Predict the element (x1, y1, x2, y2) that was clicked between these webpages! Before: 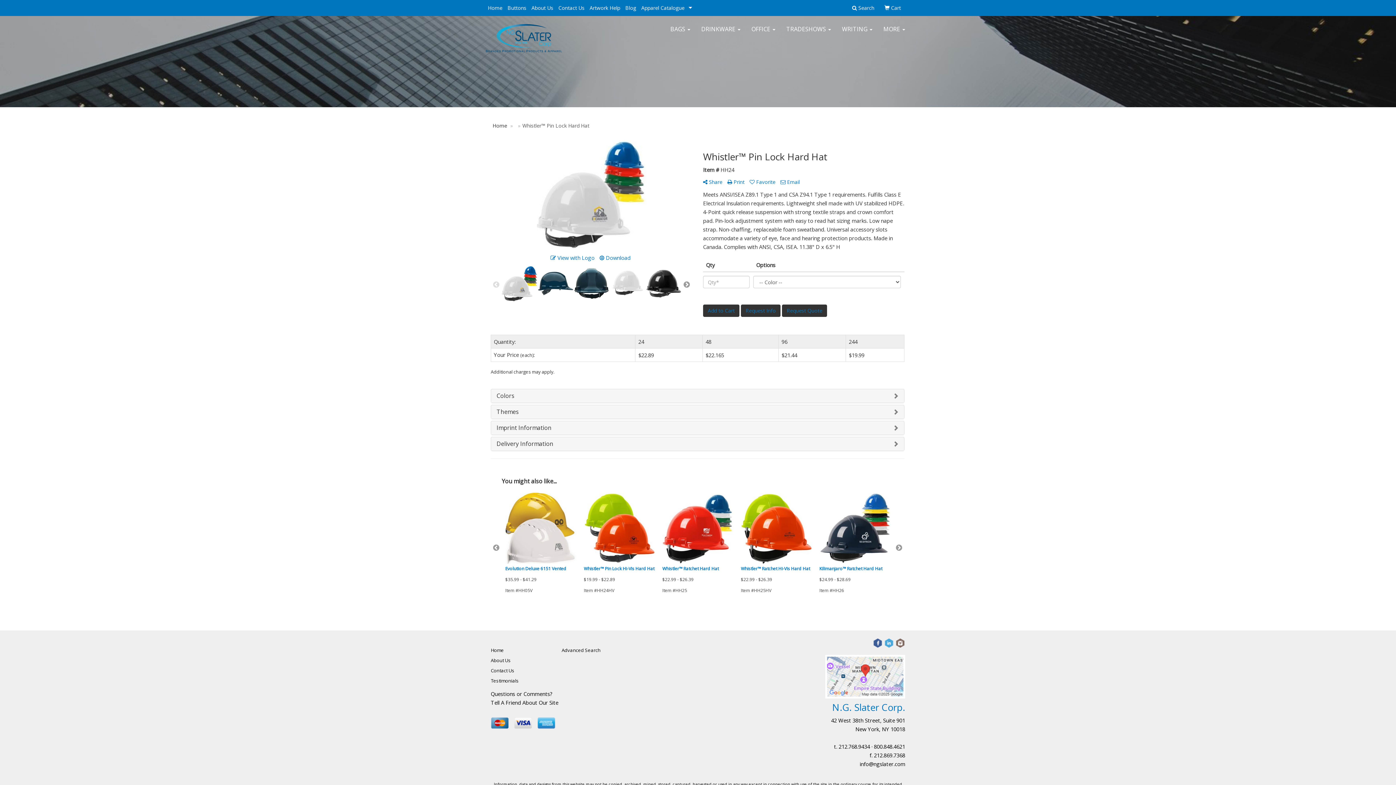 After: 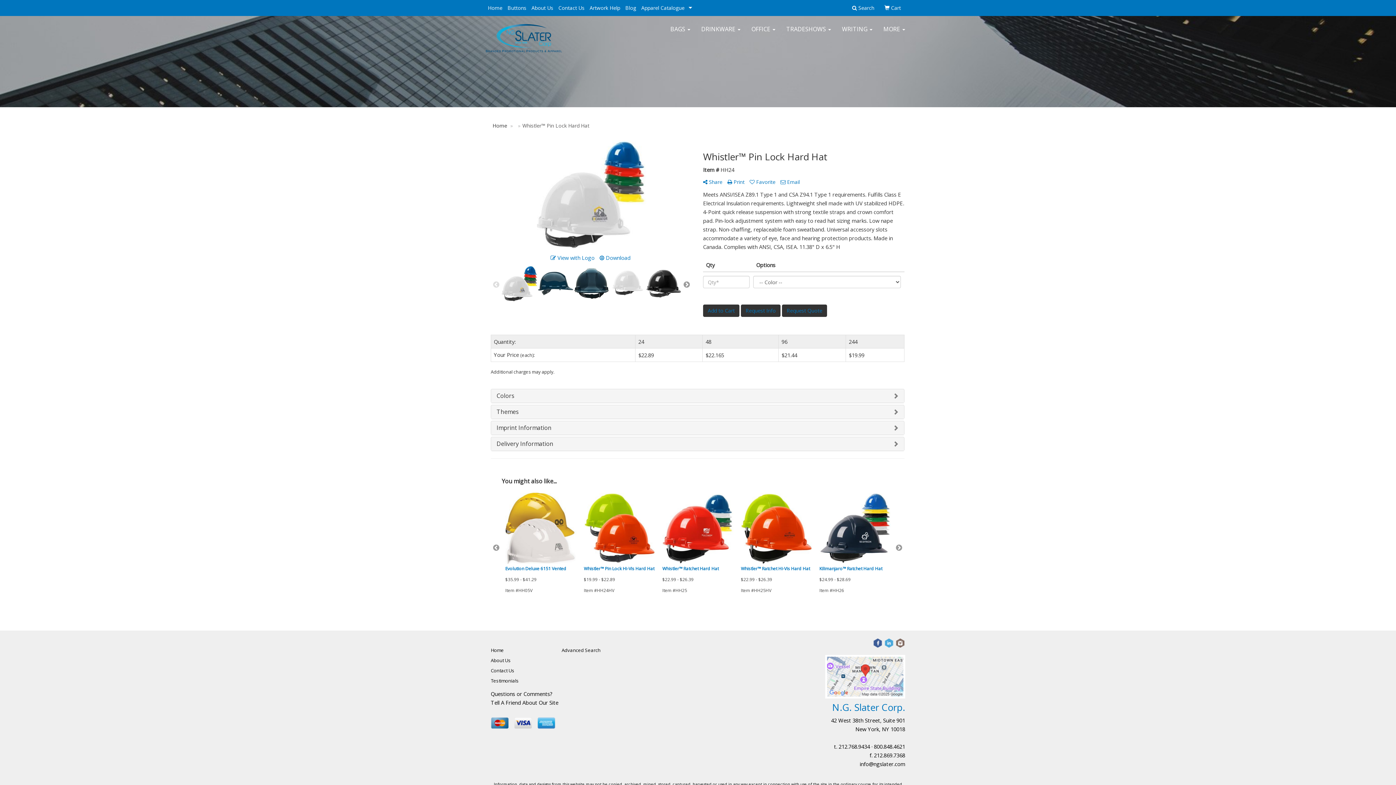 Action: bbox: (838, 743, 870, 750) label: 212.768.9434